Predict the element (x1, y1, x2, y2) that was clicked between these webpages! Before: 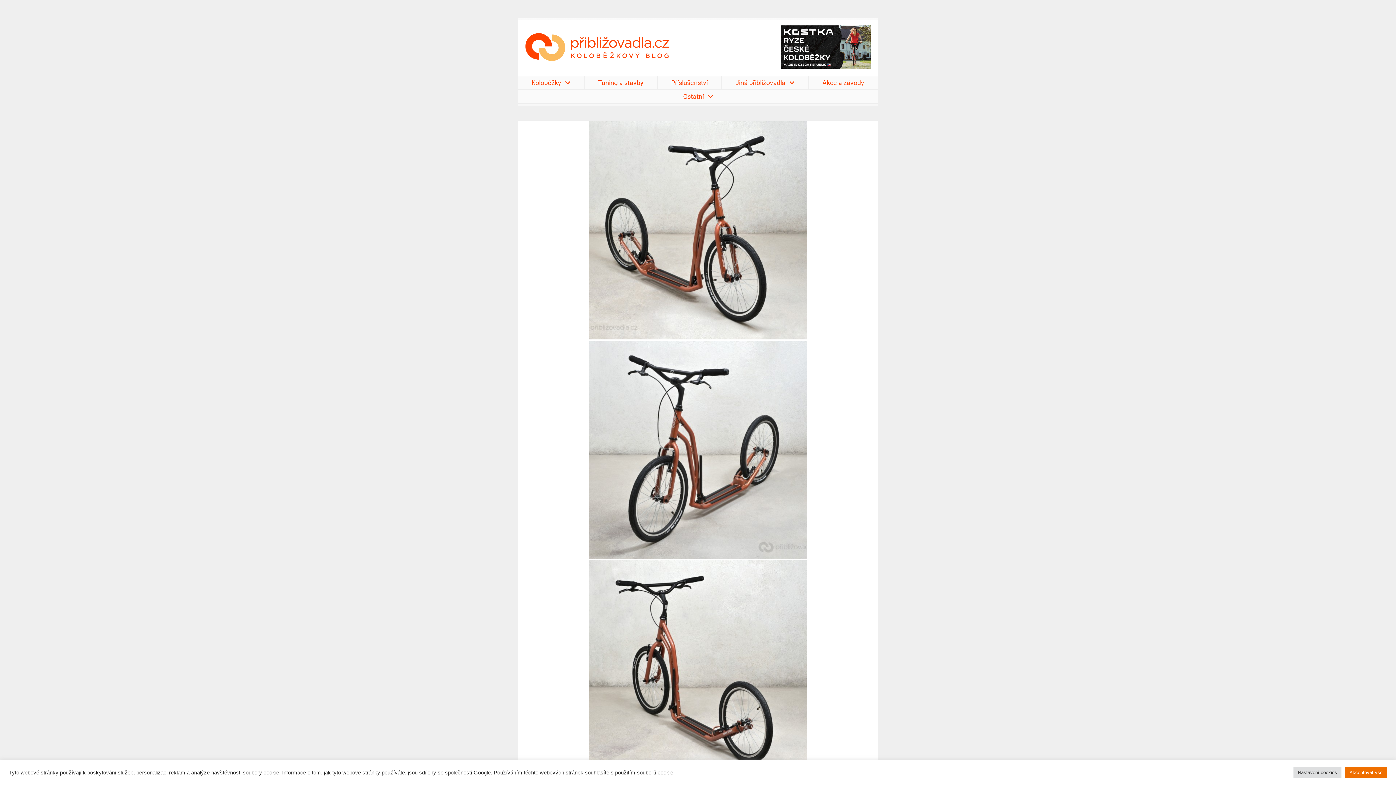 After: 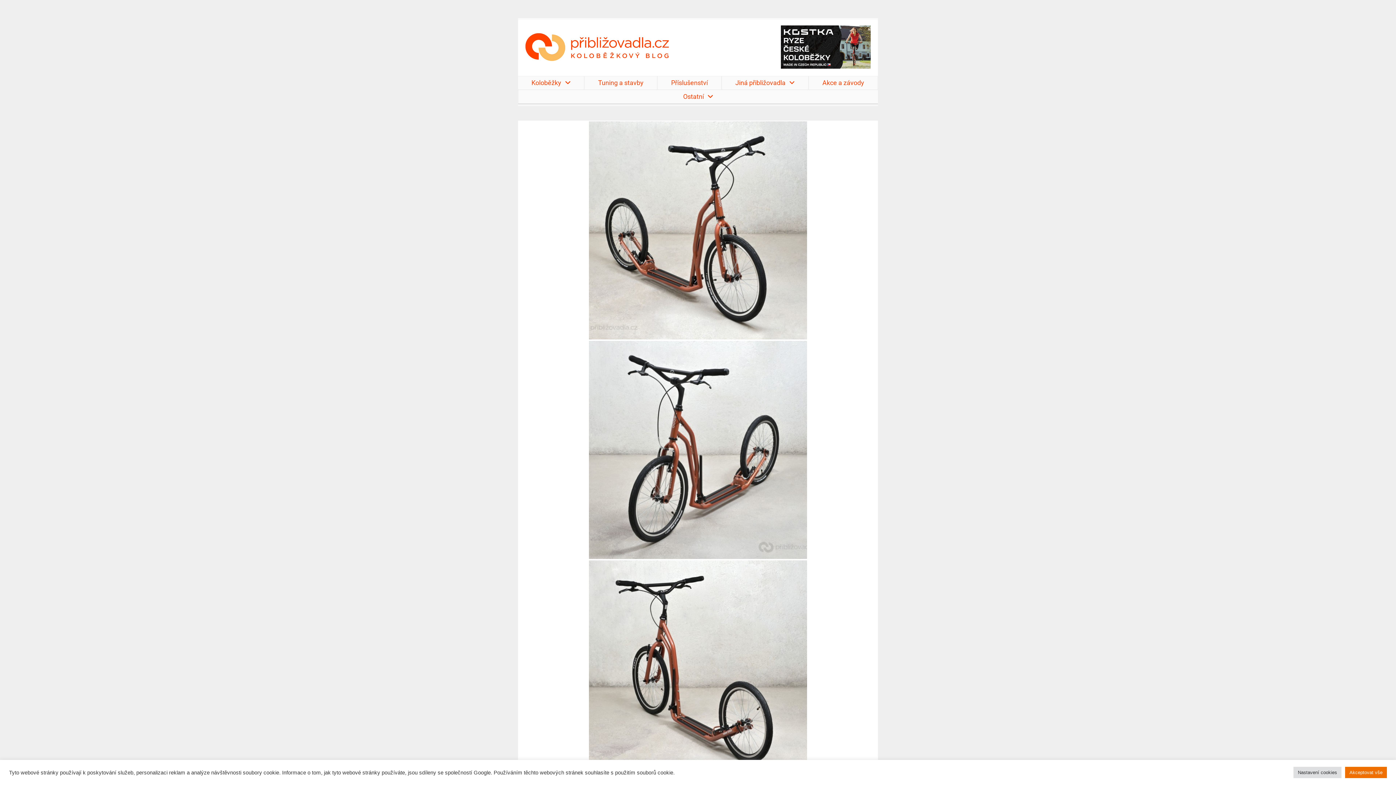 Action: bbox: (781, 25, 870, 68)